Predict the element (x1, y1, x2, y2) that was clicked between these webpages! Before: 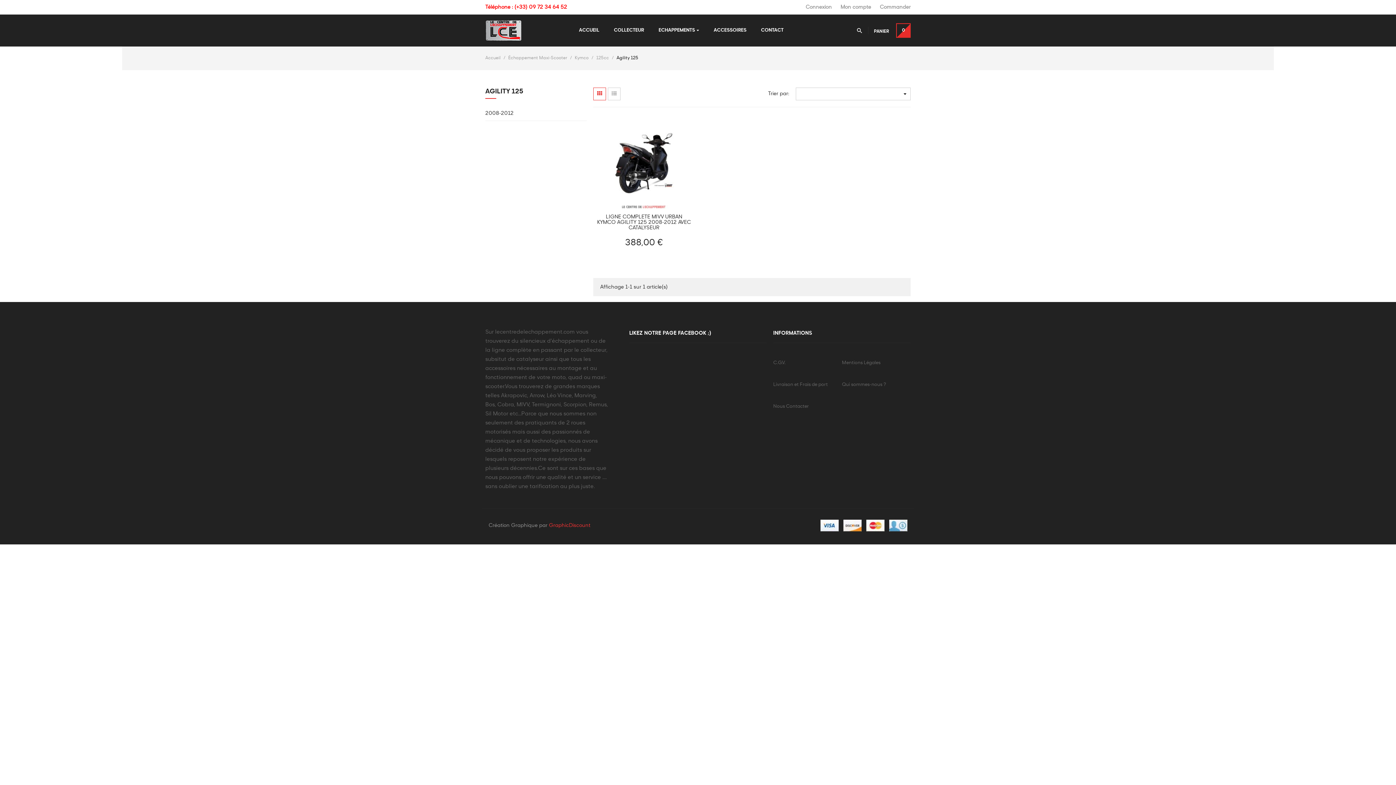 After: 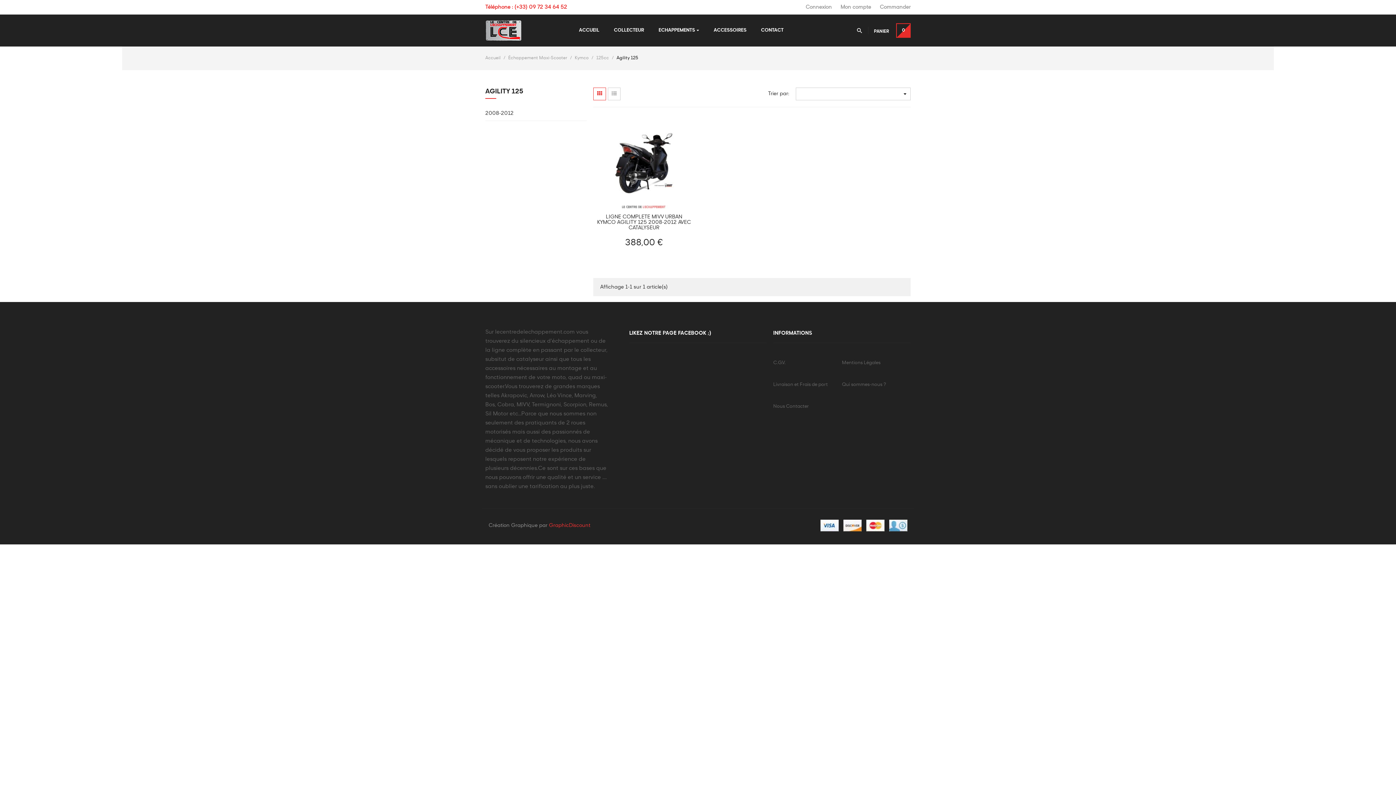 Action: label: Téléphone : (+33) 09 72 34 64 52 bbox: (485, 4, 567, 9)